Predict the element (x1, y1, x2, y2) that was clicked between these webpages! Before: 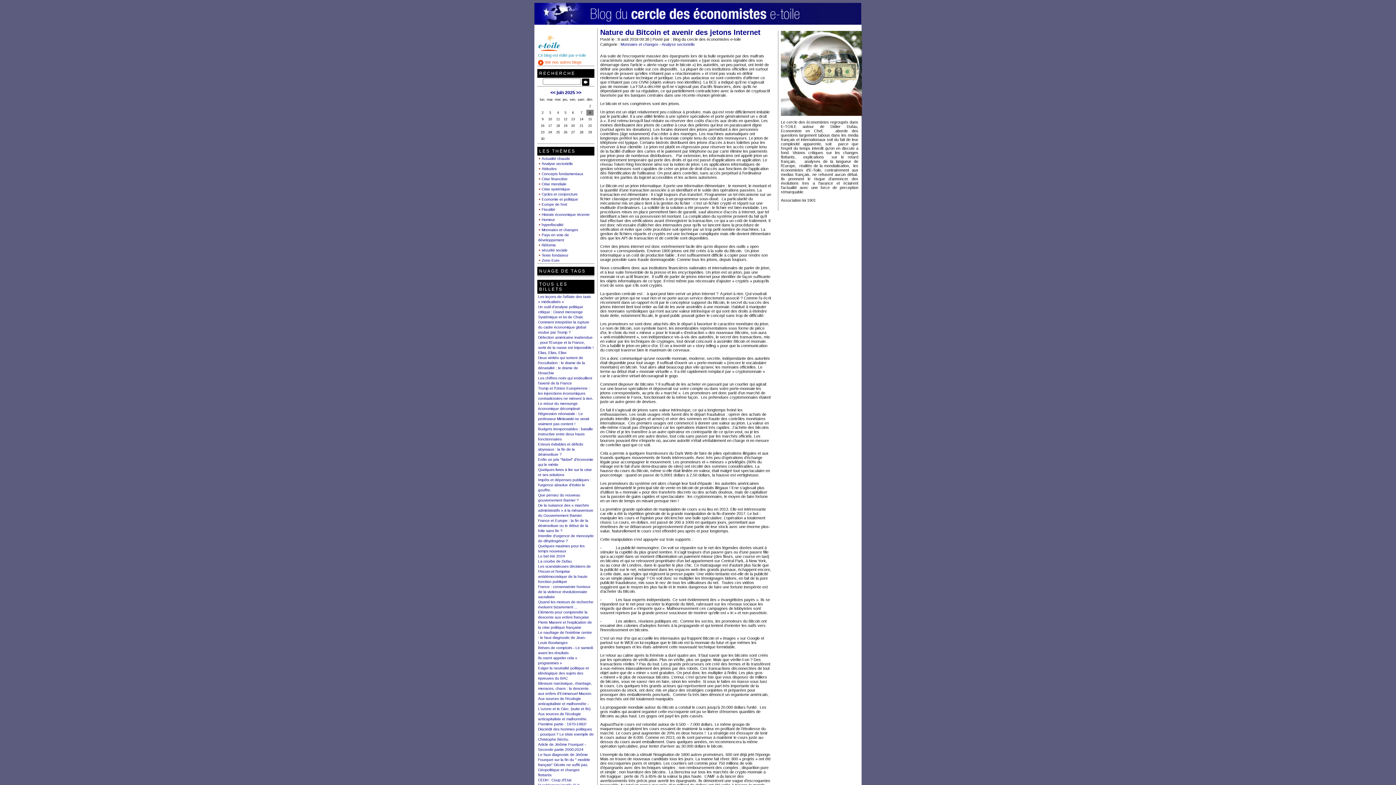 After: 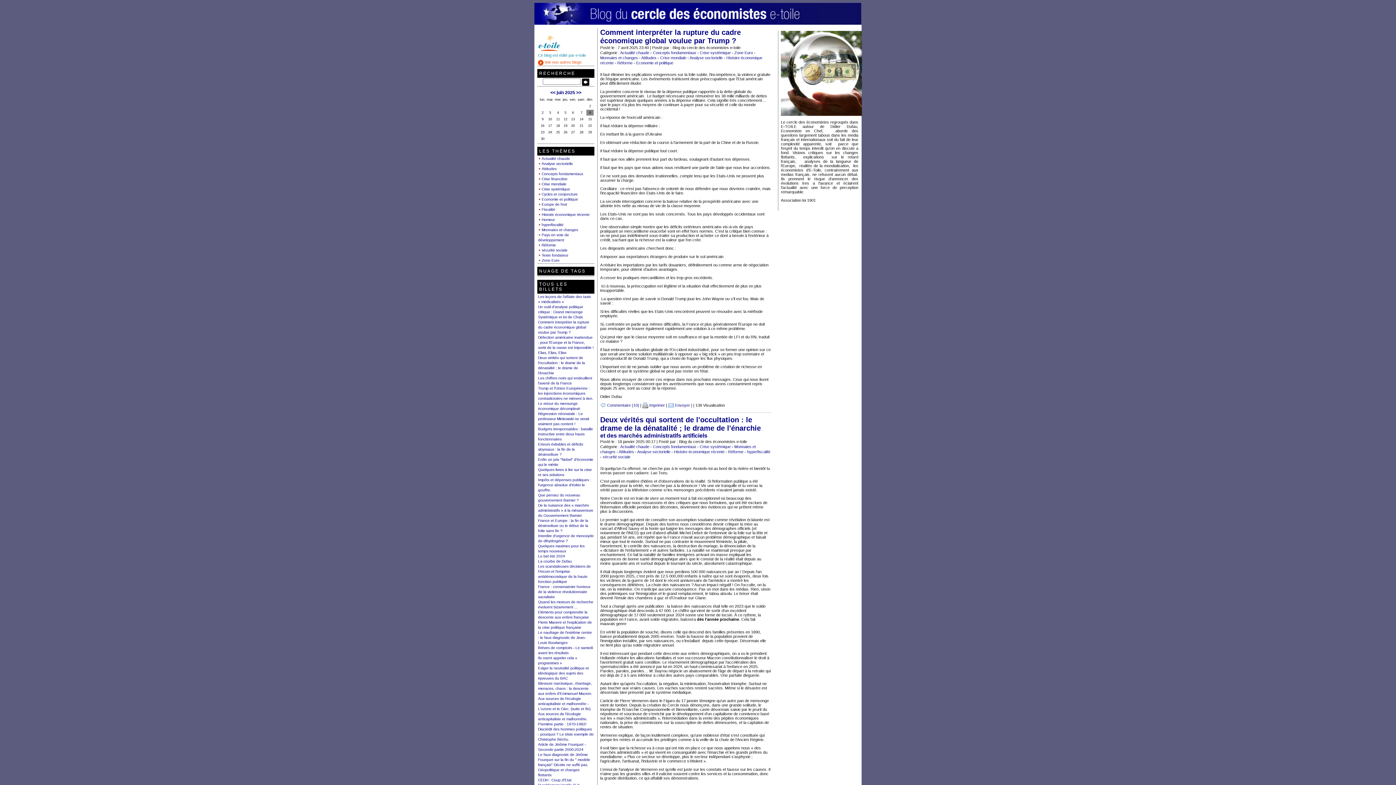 Action: bbox: (661, 42, 694, 46) label: Analyse sectorielle